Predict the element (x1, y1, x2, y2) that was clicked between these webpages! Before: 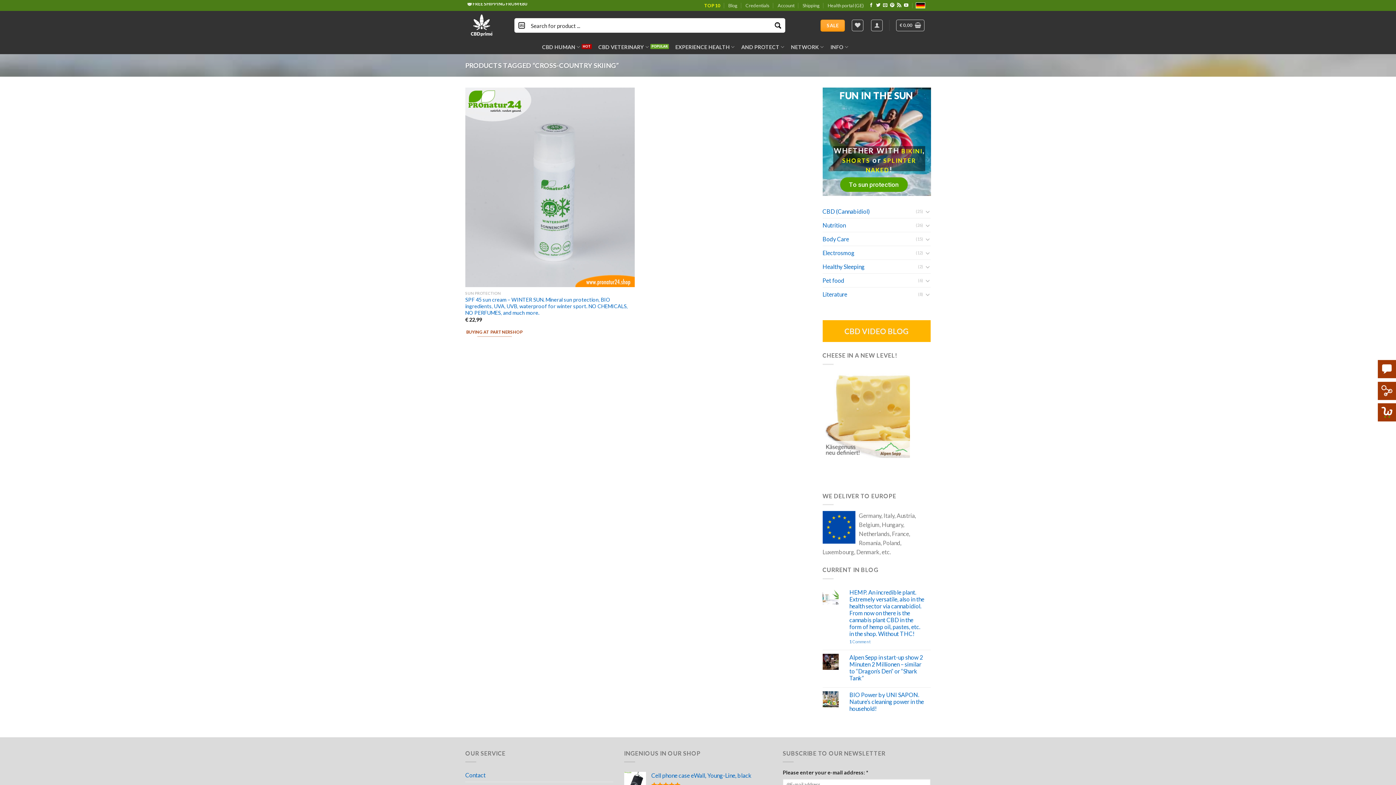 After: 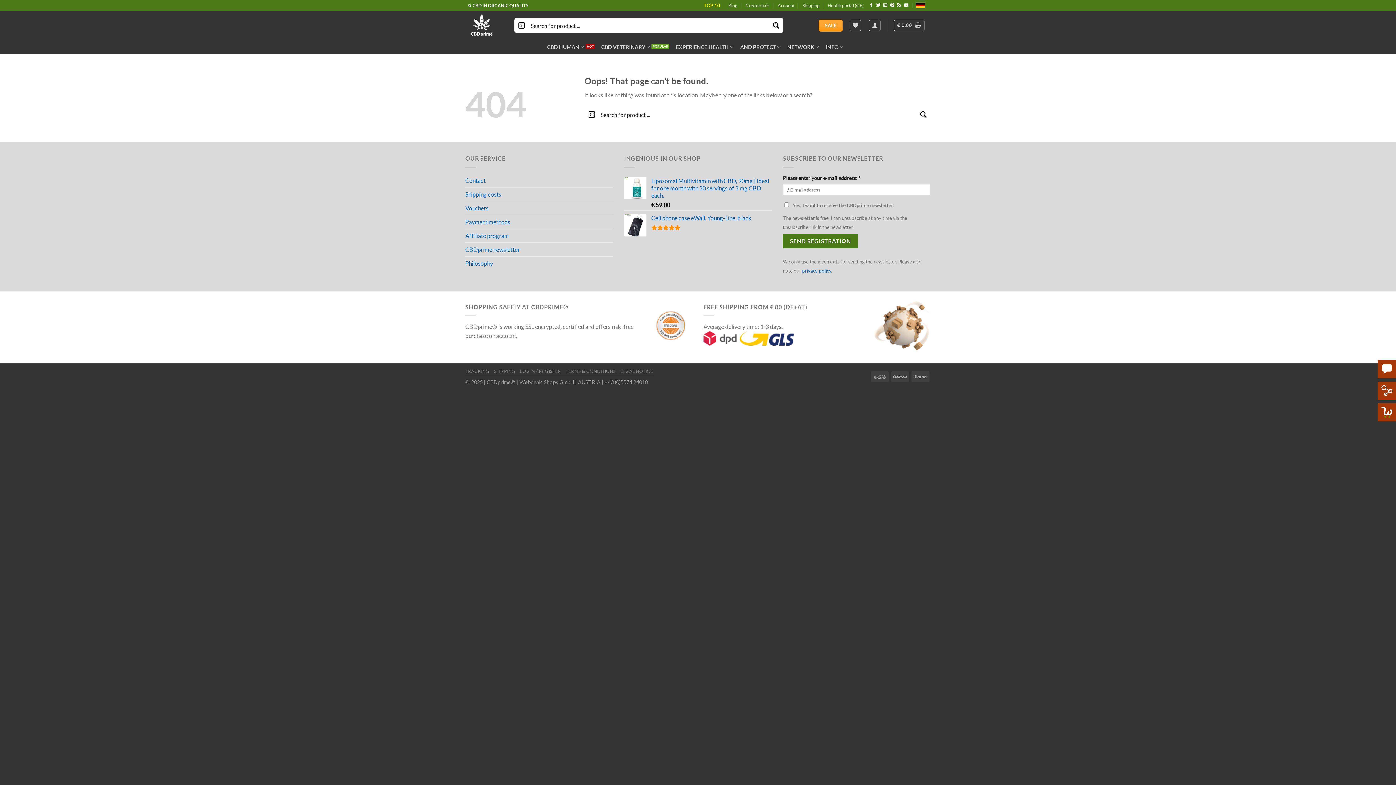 Action: label: 🎁 BONUS POINTS PER PURCHASE bbox: (467, 2, 540, 8)